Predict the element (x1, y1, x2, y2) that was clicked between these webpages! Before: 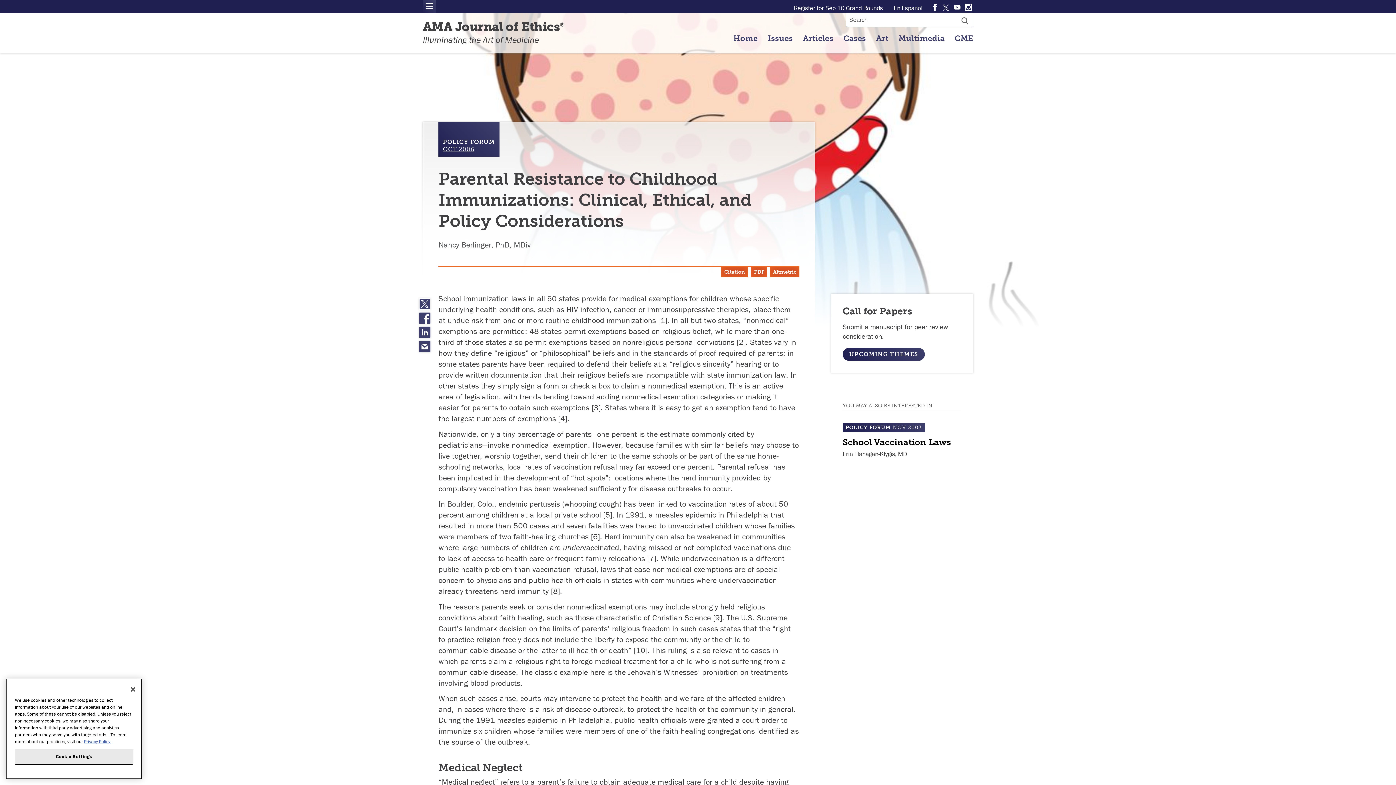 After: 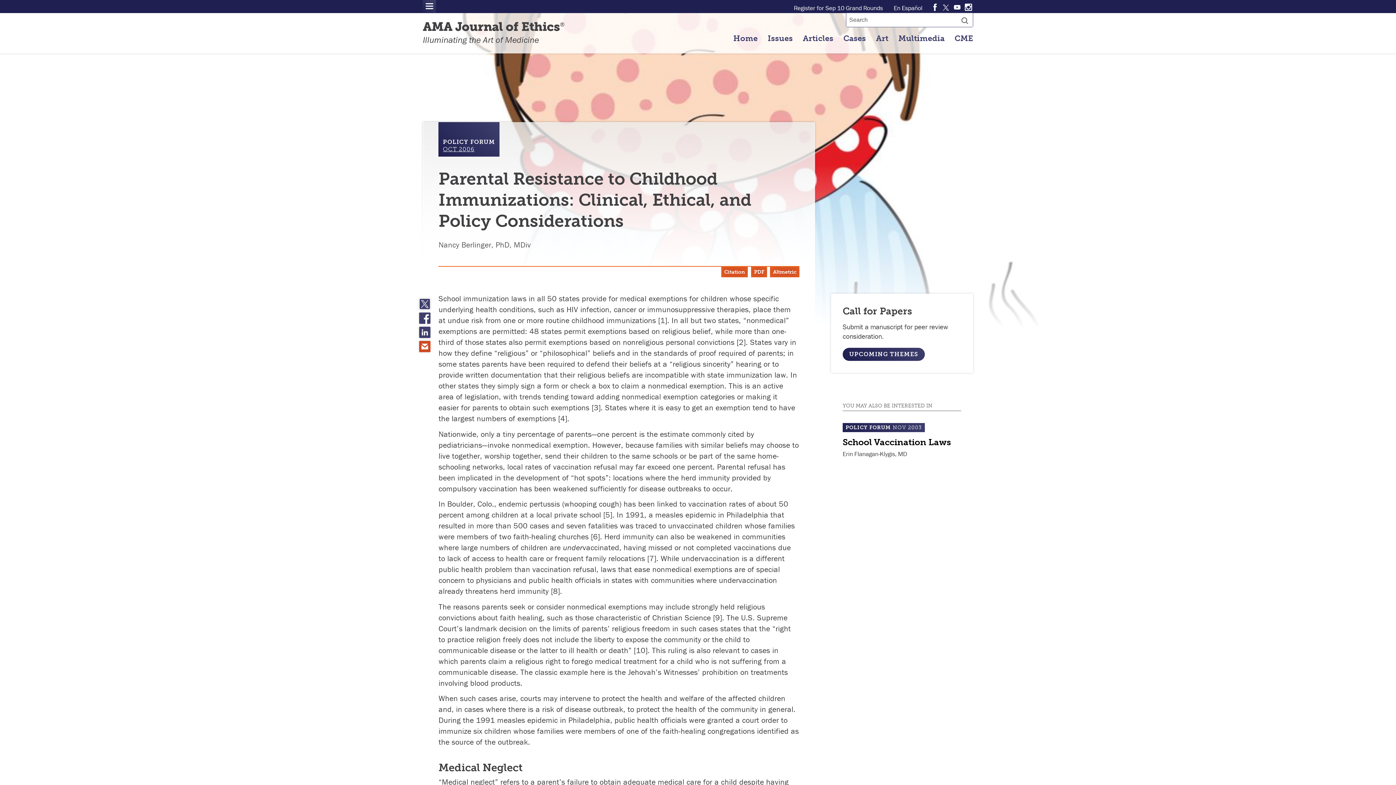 Action: bbox: (419, 344, 430, 354)